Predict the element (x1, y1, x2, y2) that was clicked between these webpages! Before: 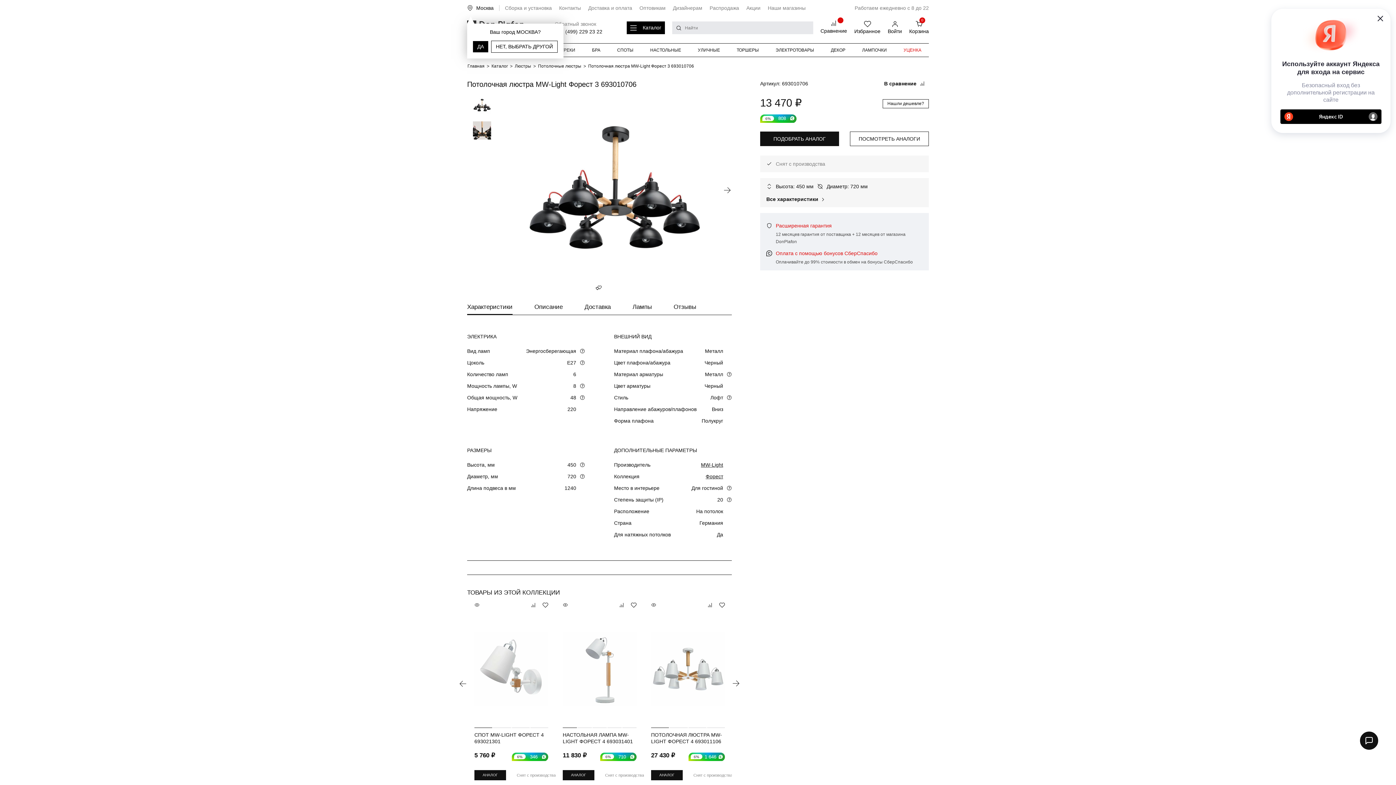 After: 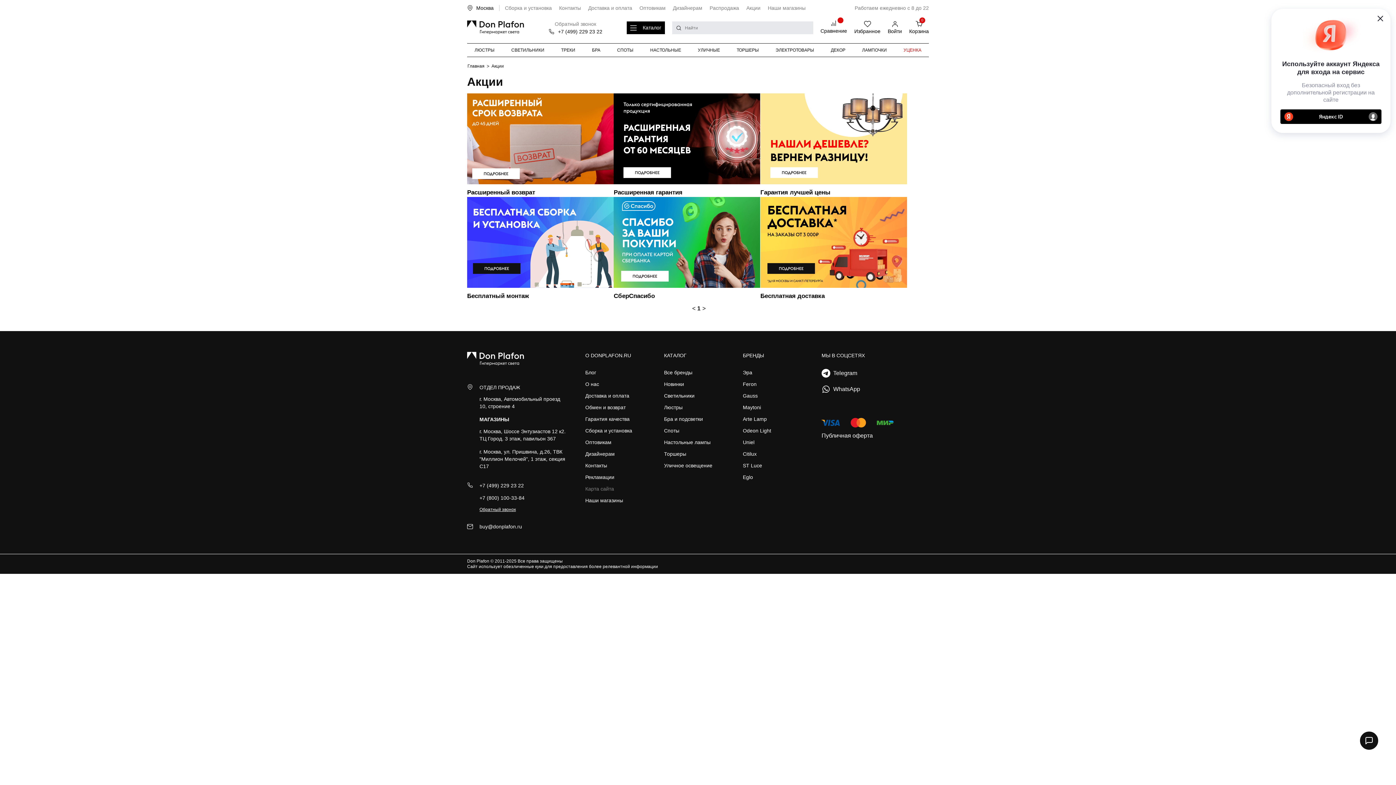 Action: bbox: (746, 5, 760, 10) label: Акции